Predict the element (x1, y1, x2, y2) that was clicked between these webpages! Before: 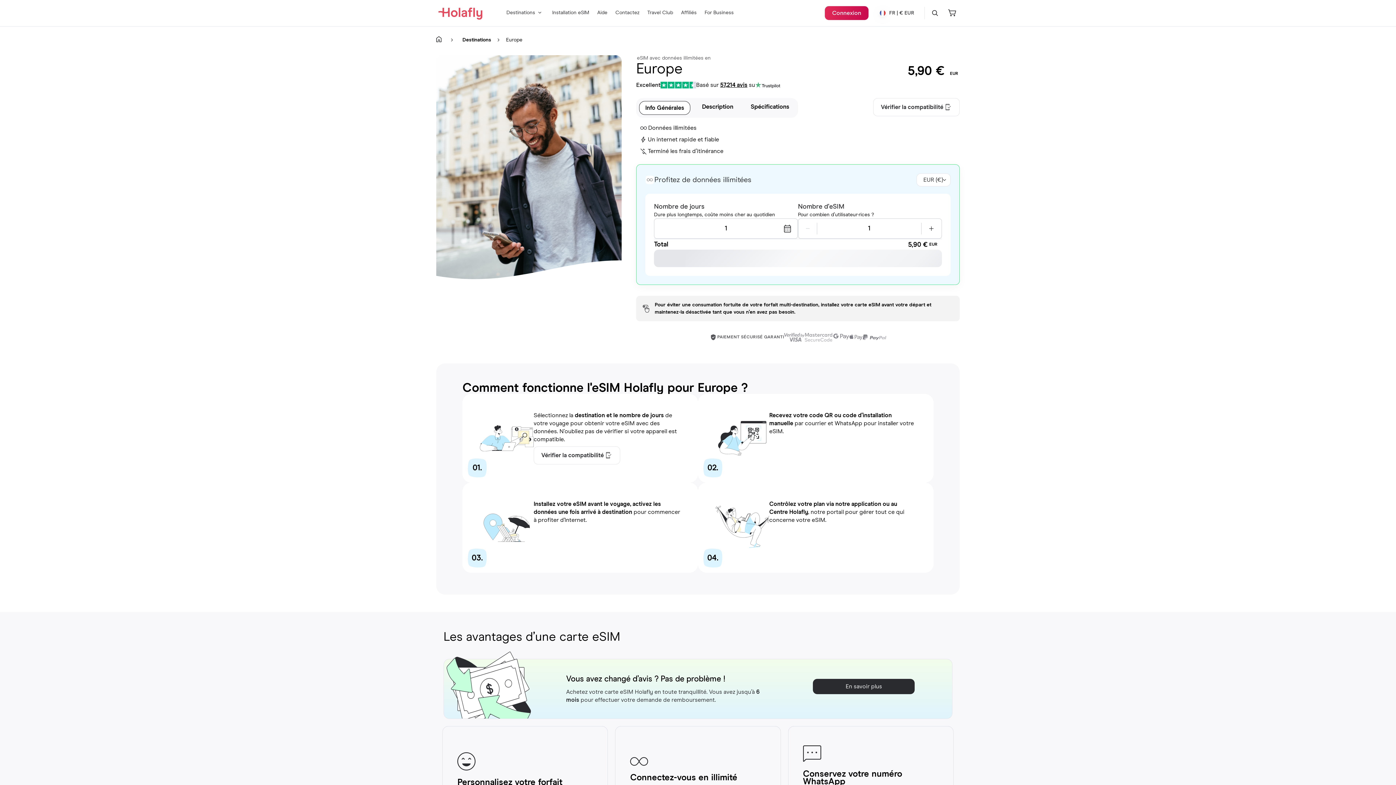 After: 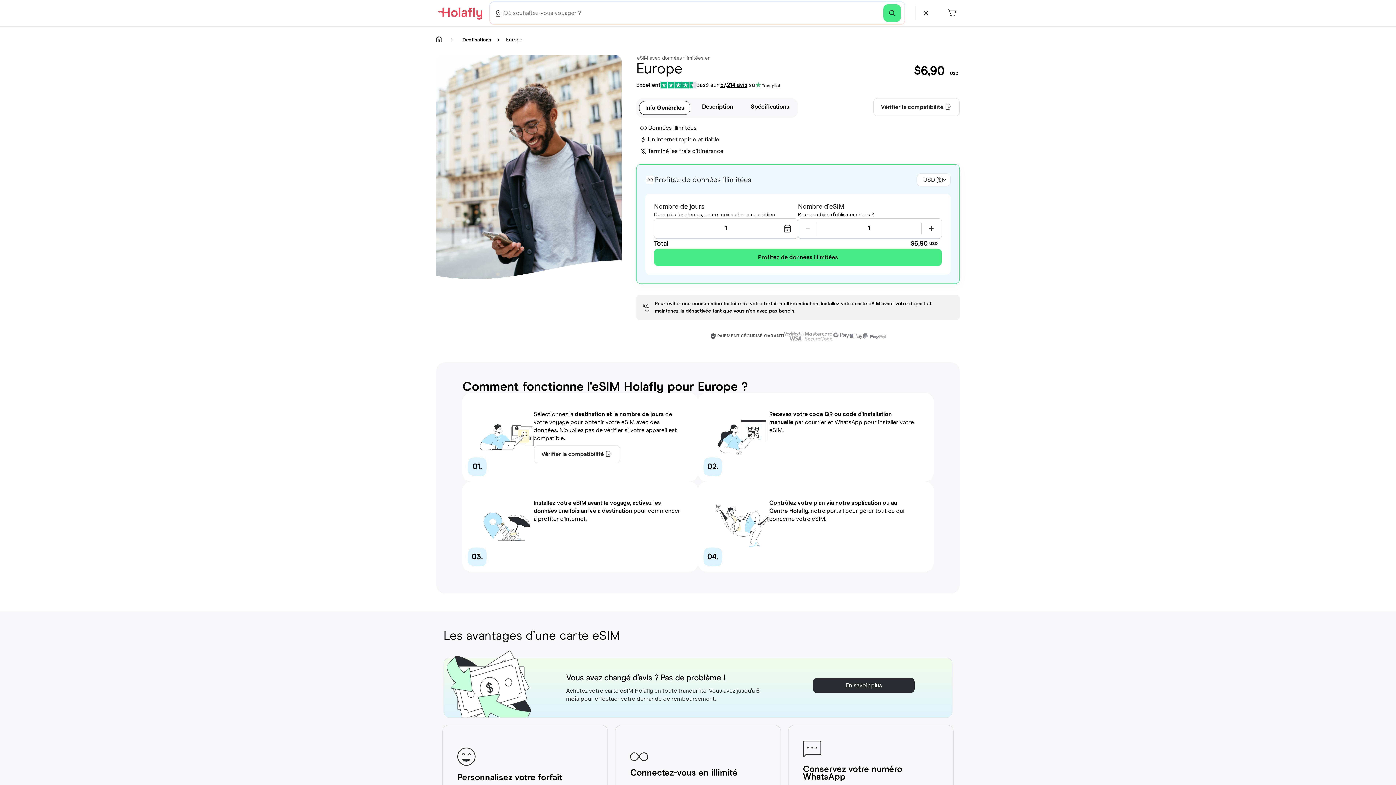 Action: bbox: (928, 5, 942, 20)